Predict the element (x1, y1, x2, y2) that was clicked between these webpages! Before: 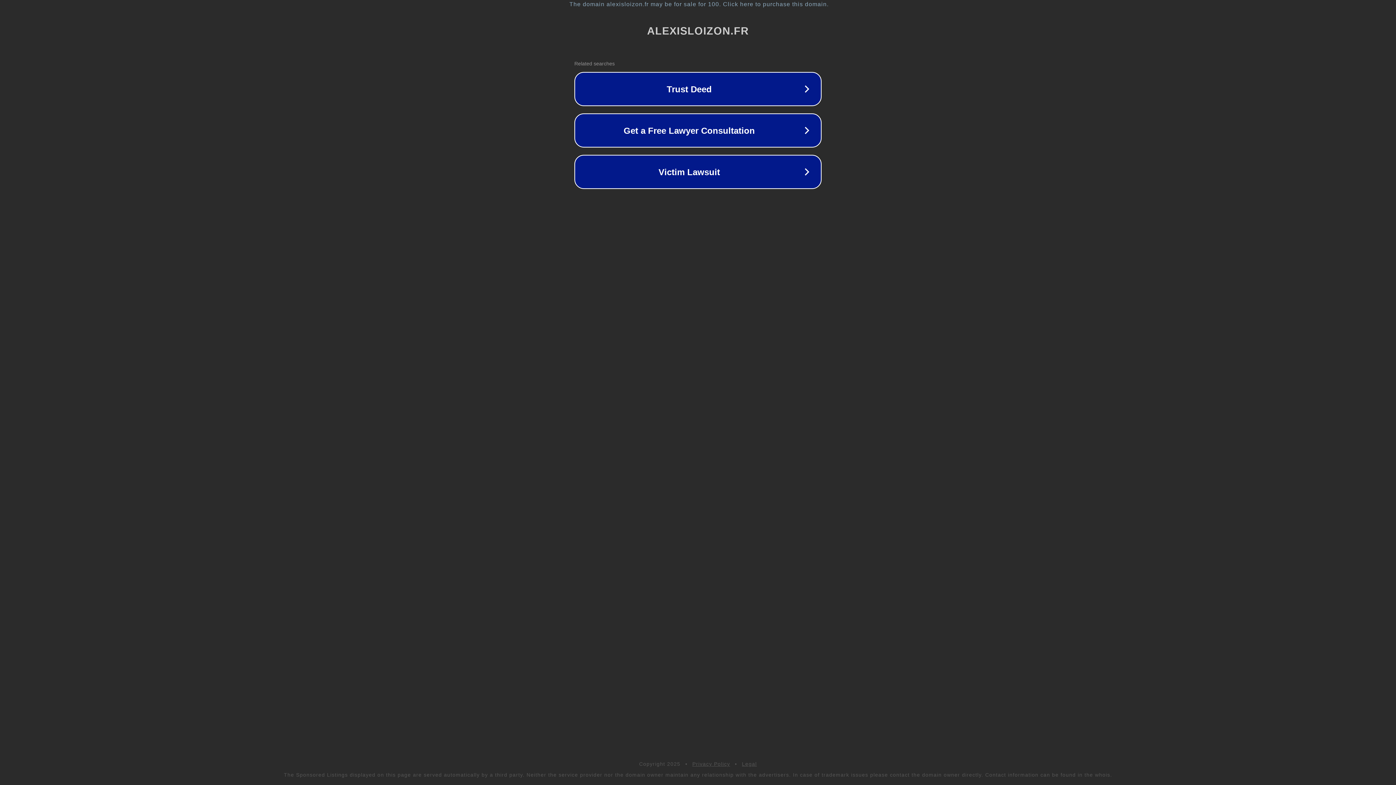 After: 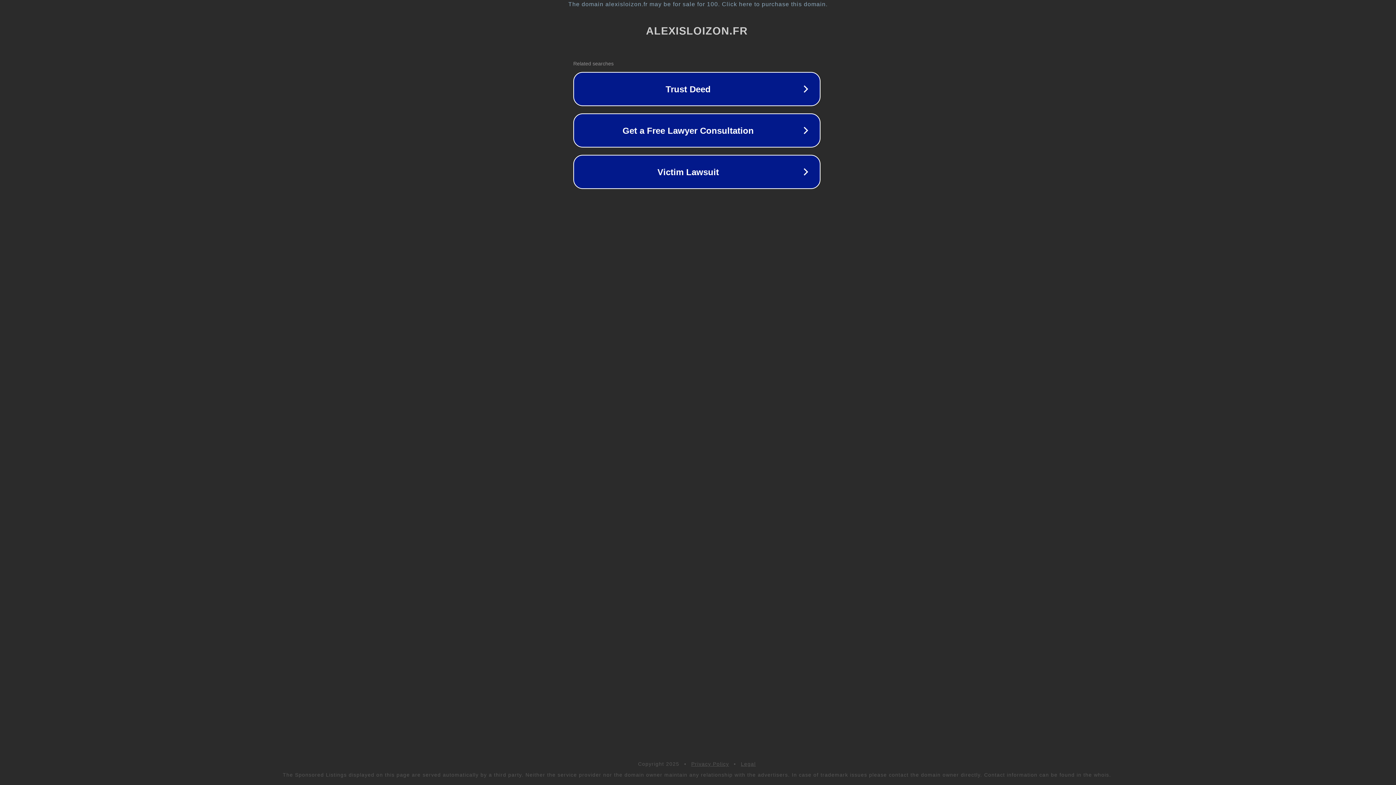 Action: bbox: (1, 1, 1397, 7) label: The domain alexisloizon.fr may be for sale for 100. Click here to purchase this domain.